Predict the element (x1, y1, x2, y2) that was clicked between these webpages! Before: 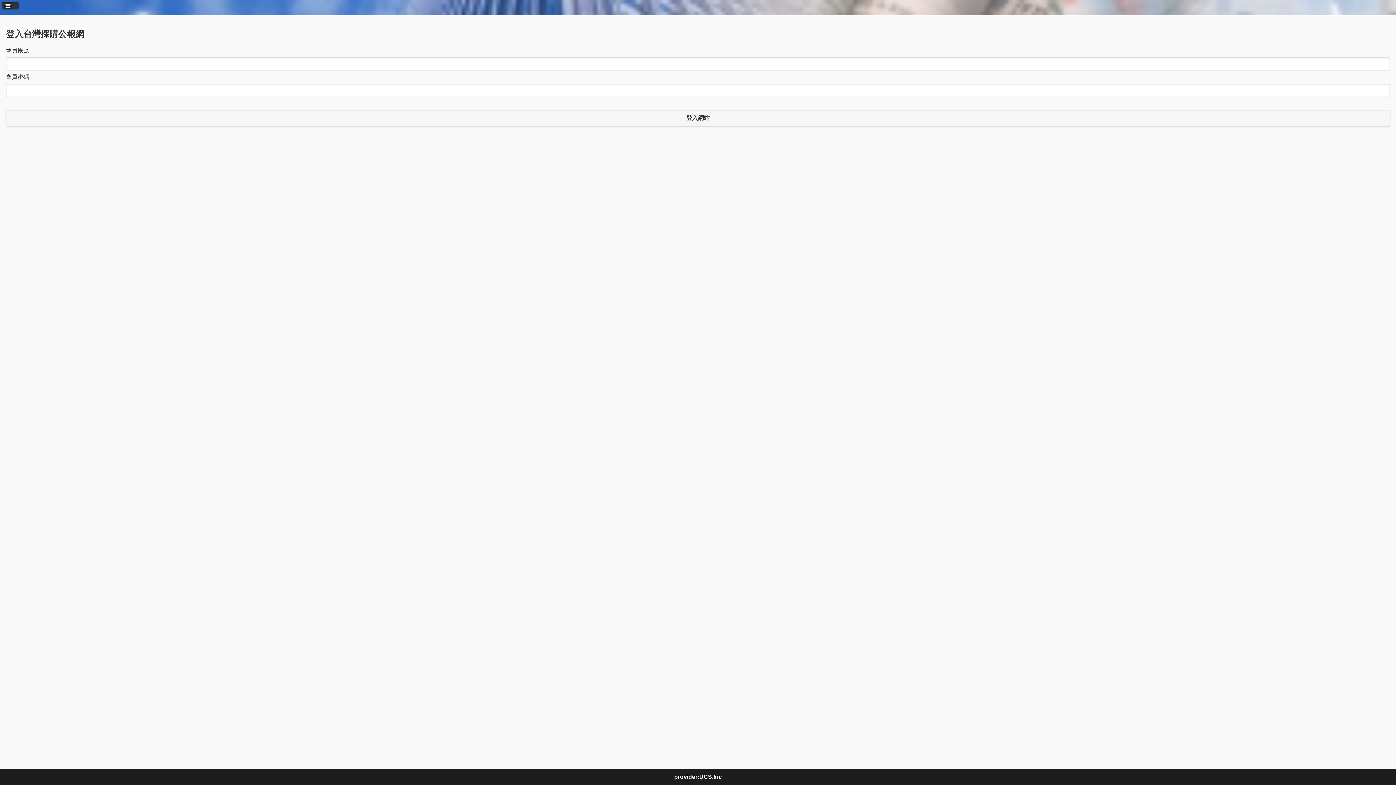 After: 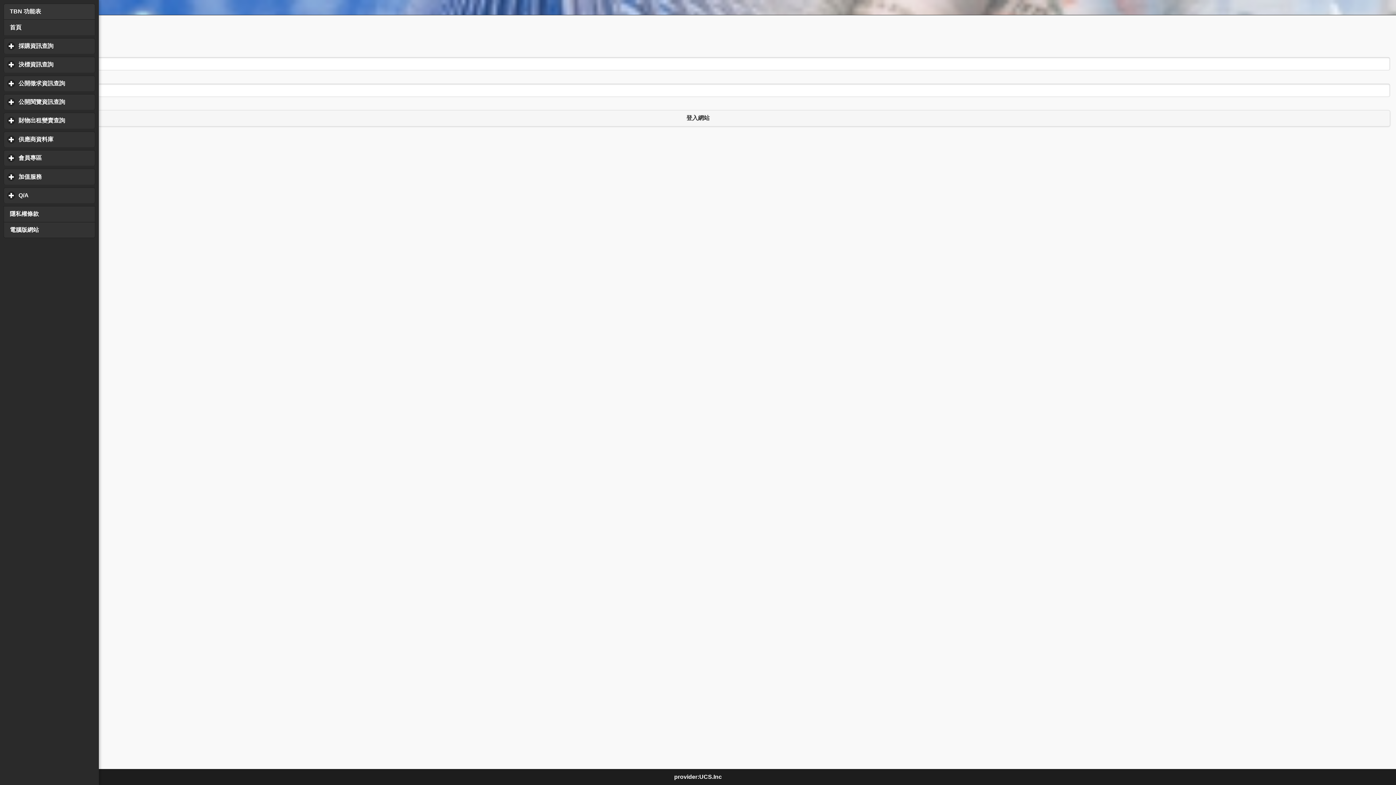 Action: bbox: (1, 2, 18, 9)